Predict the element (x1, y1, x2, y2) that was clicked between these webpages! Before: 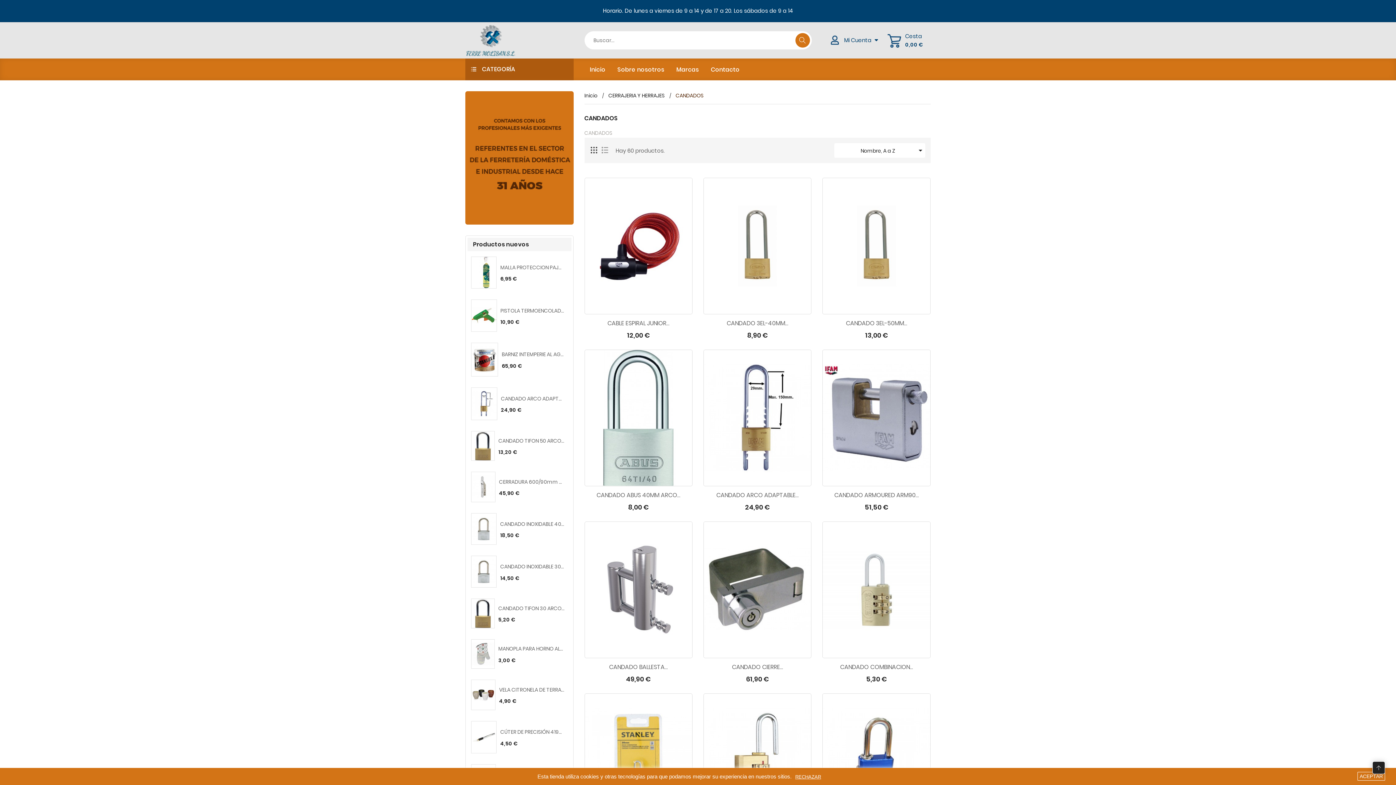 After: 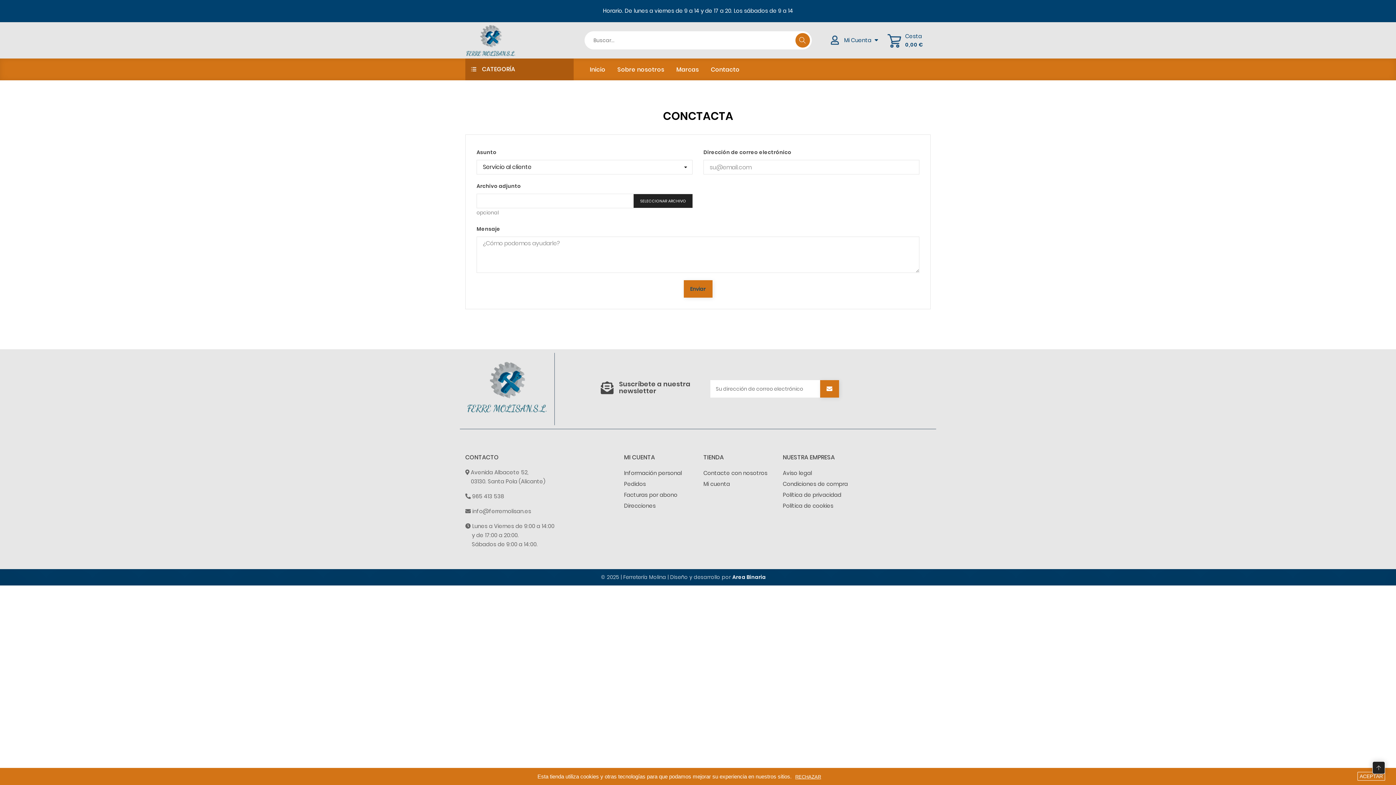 Action: bbox: (465, 91, 573, 224)